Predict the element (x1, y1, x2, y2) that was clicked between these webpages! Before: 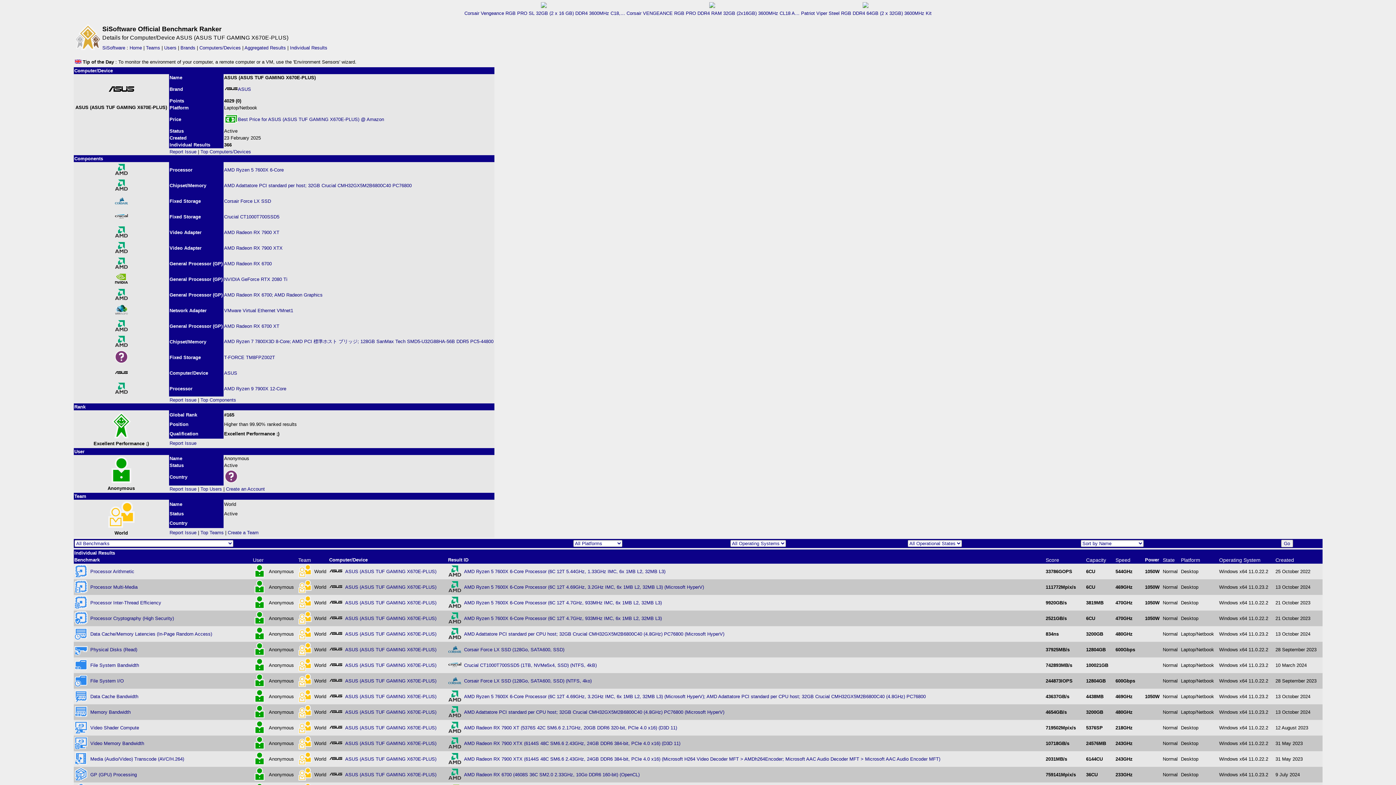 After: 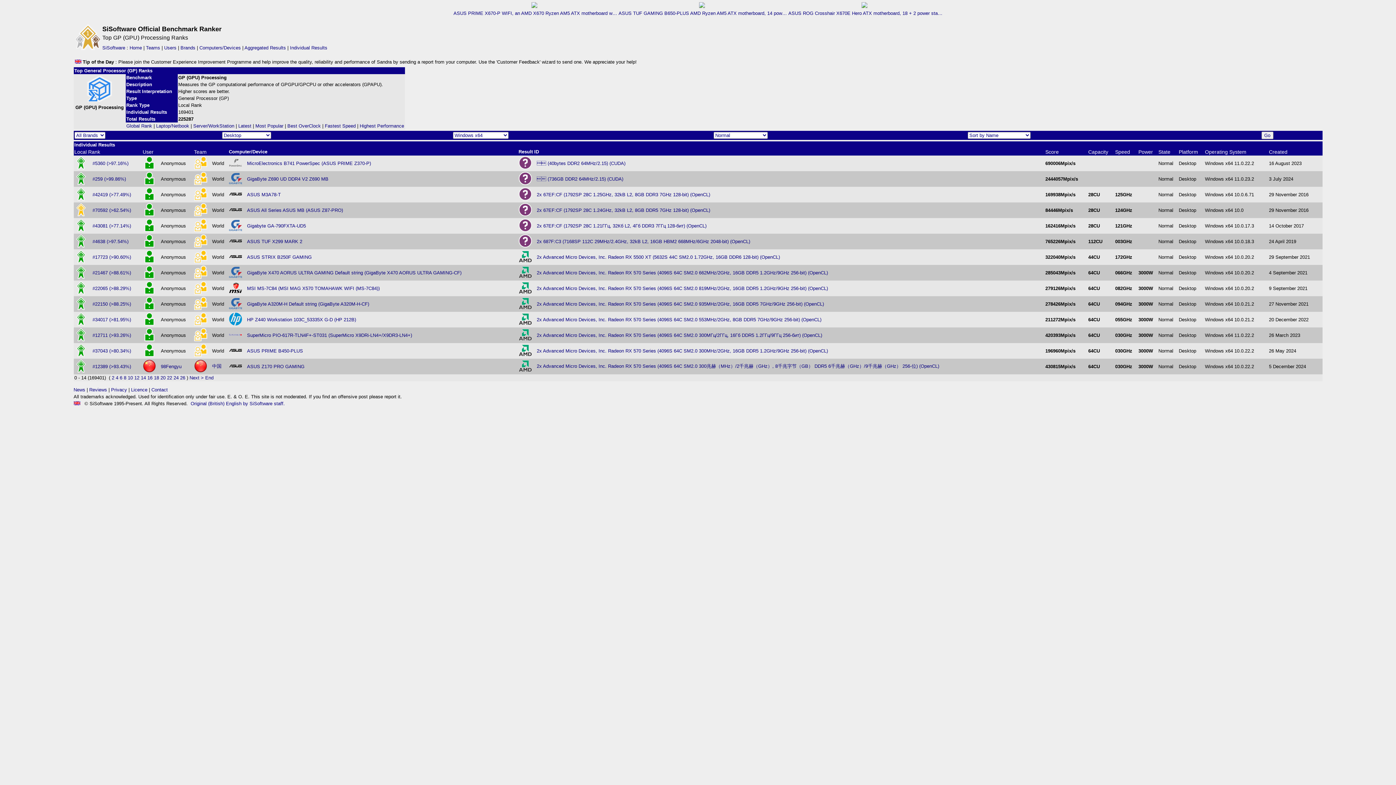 Action: label: GP (GPU) Processing bbox: (90, 772, 136, 777)